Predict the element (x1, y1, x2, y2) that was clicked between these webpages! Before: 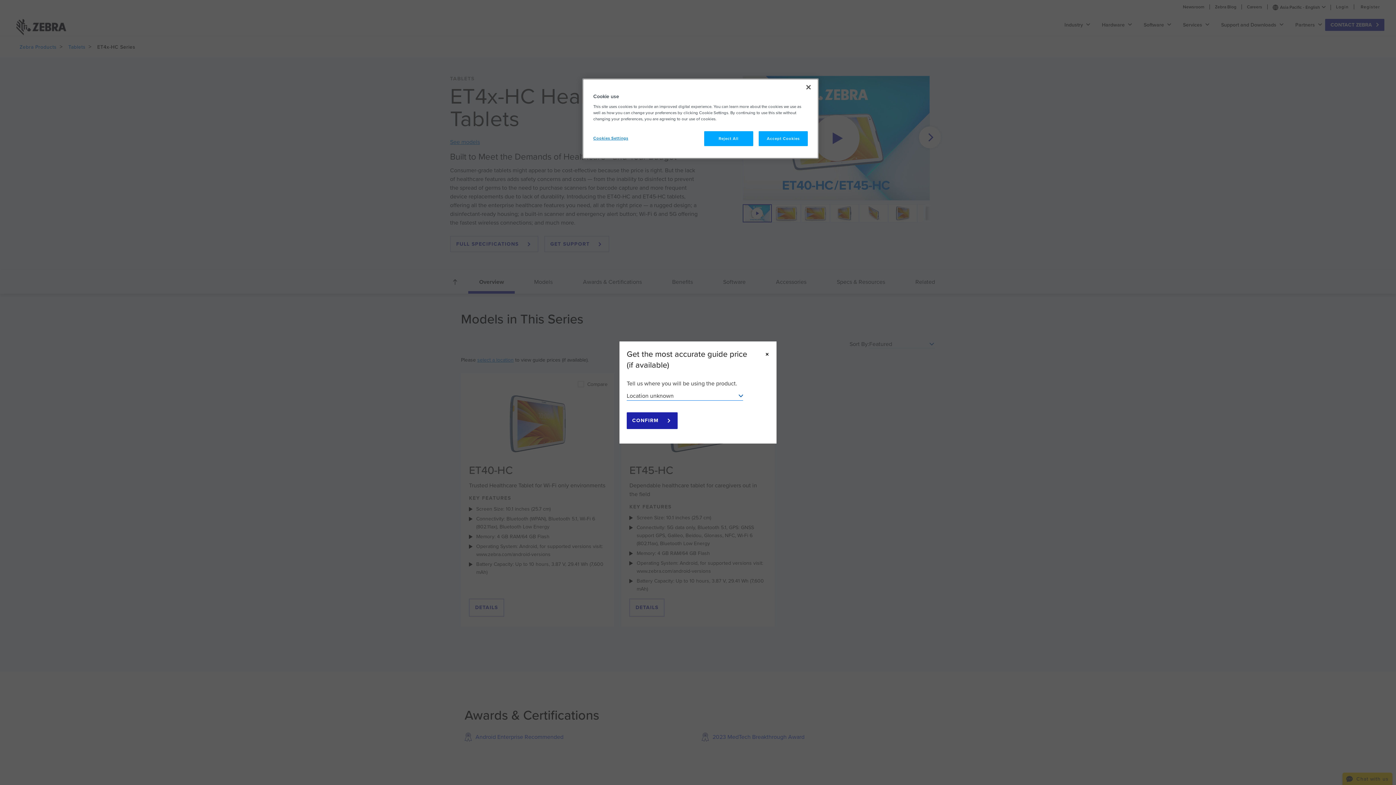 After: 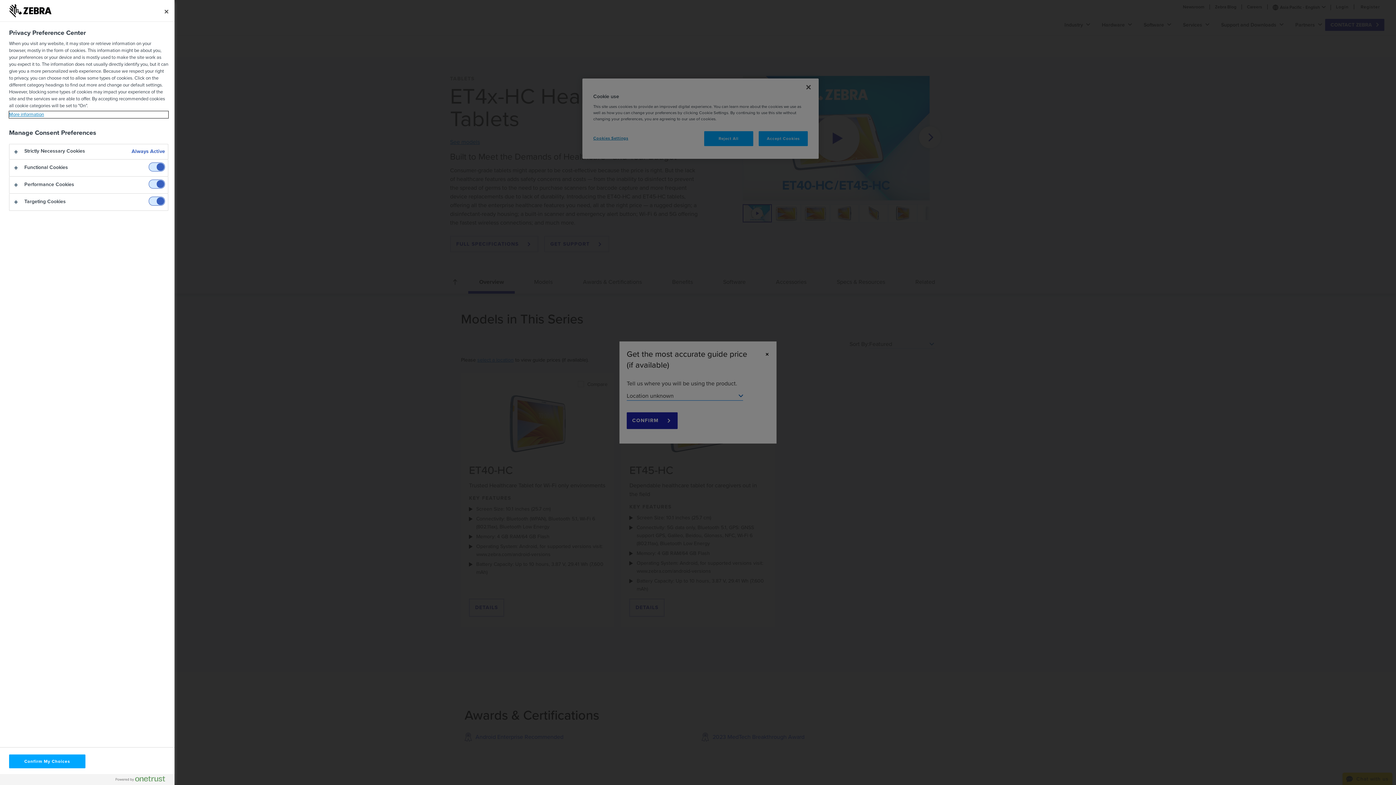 Action: bbox: (593, 131, 642, 145) label: Cookies Settings